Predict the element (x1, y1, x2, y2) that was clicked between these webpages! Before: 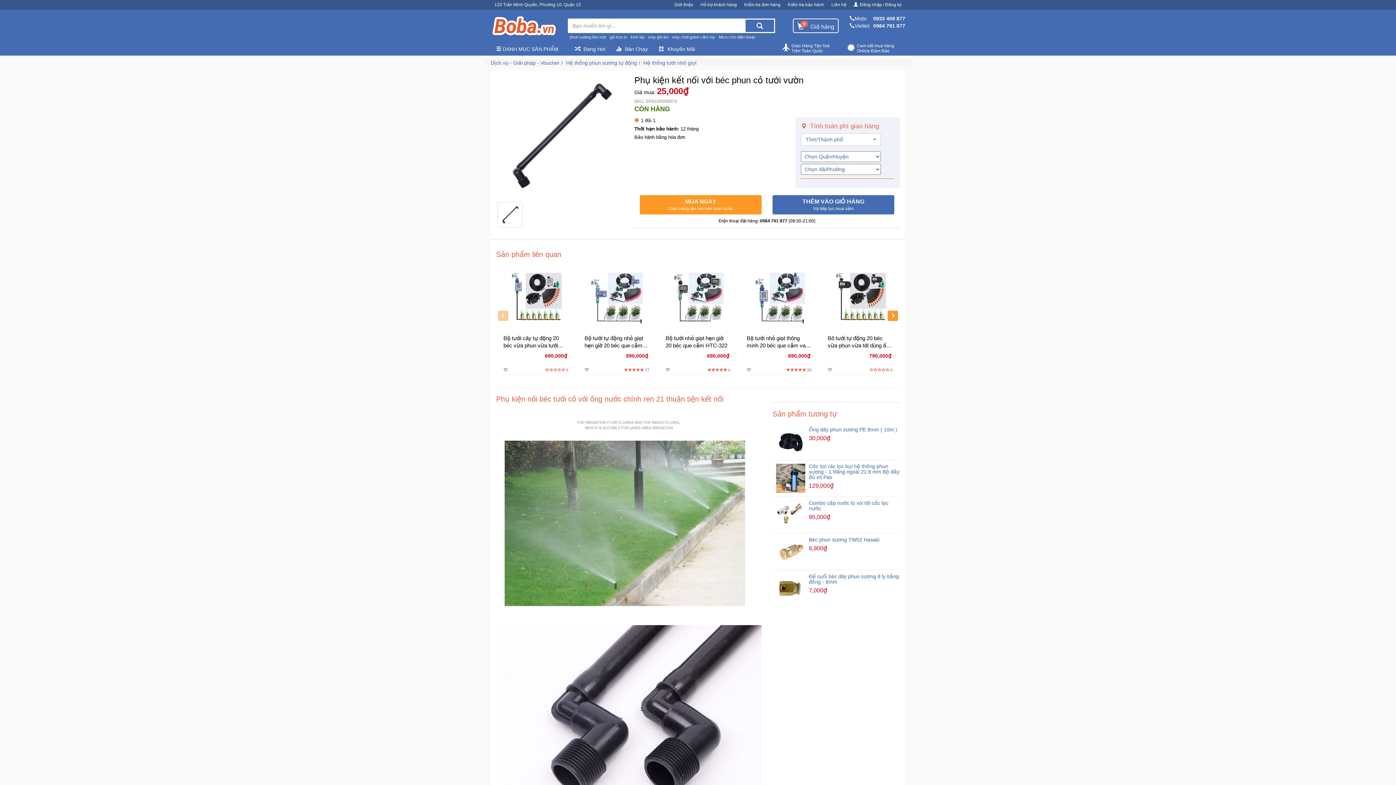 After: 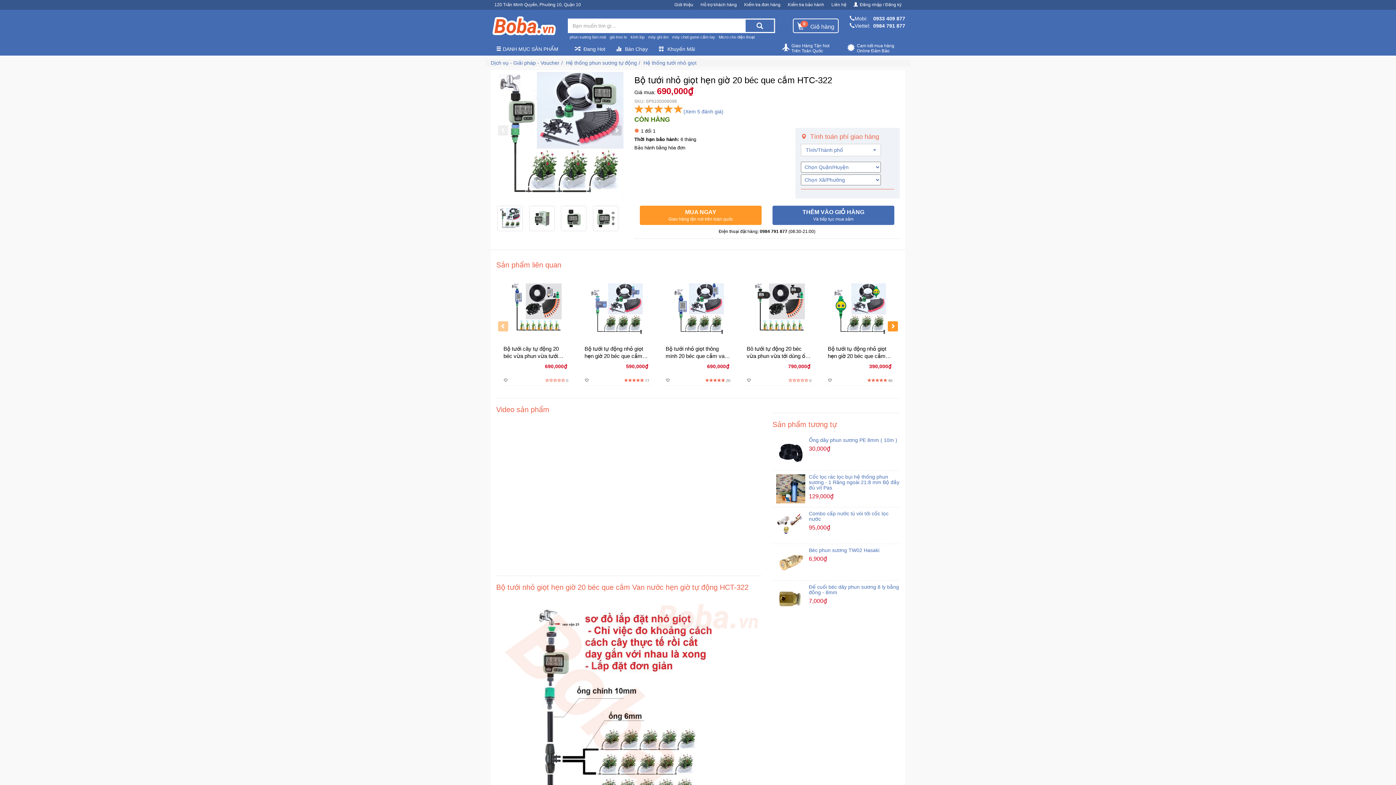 Action: bbox: (664, 265, 732, 374) label: Bộ tưới nhỏ giọt hẹn giờ 20 béc que cắm HTC-322
690,000₫
5